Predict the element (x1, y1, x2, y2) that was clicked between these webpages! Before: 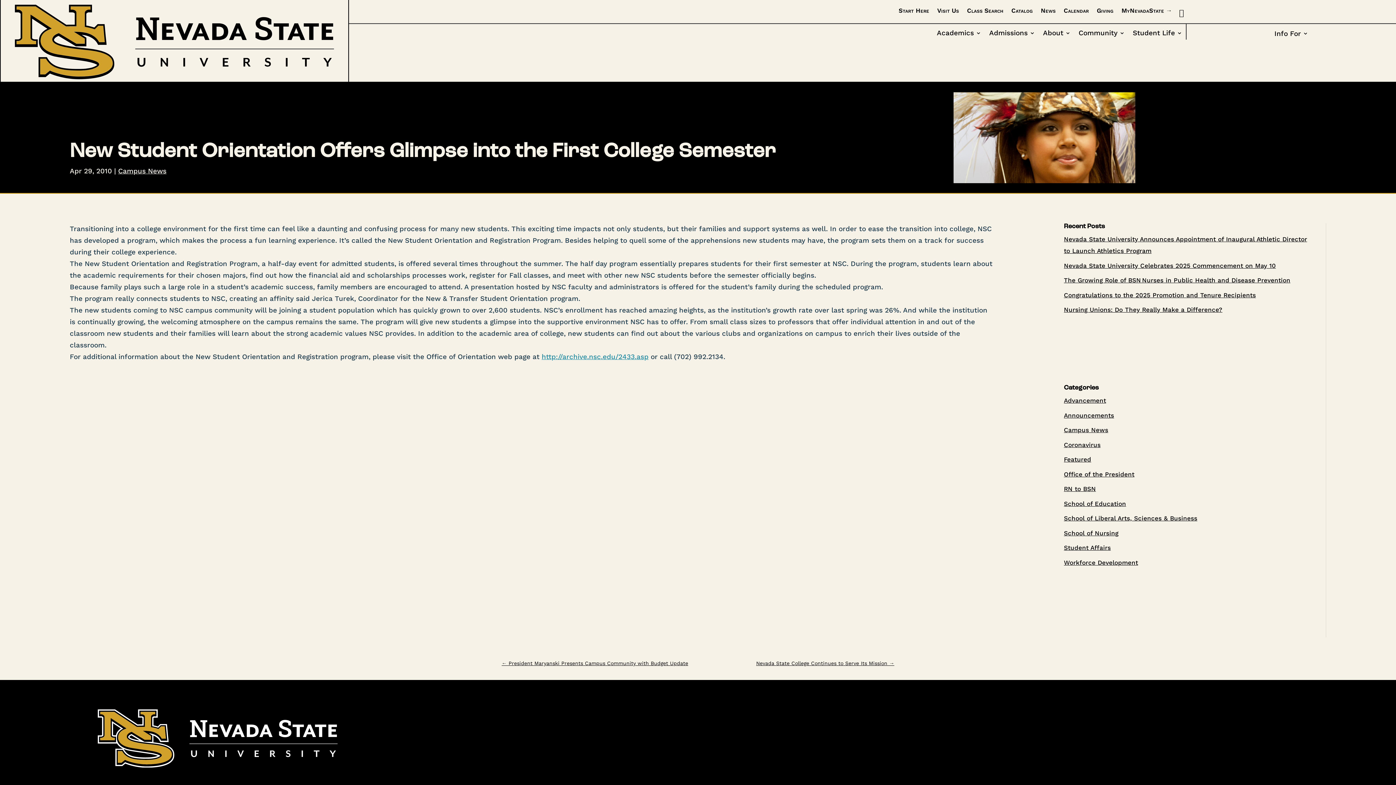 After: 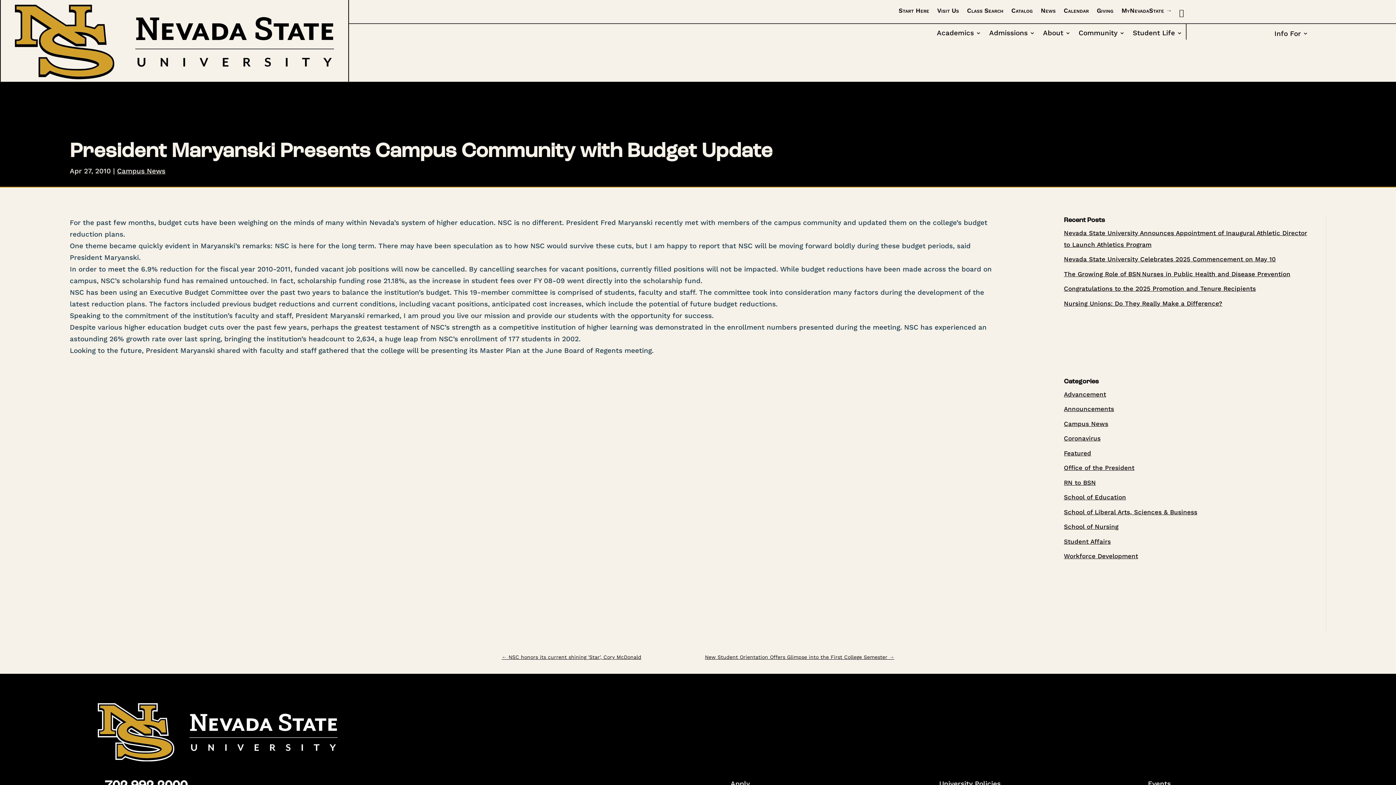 Action: bbox: (501, 657, 688, 671) label: ← President Maryanski Presents Campus Community with Budget Update